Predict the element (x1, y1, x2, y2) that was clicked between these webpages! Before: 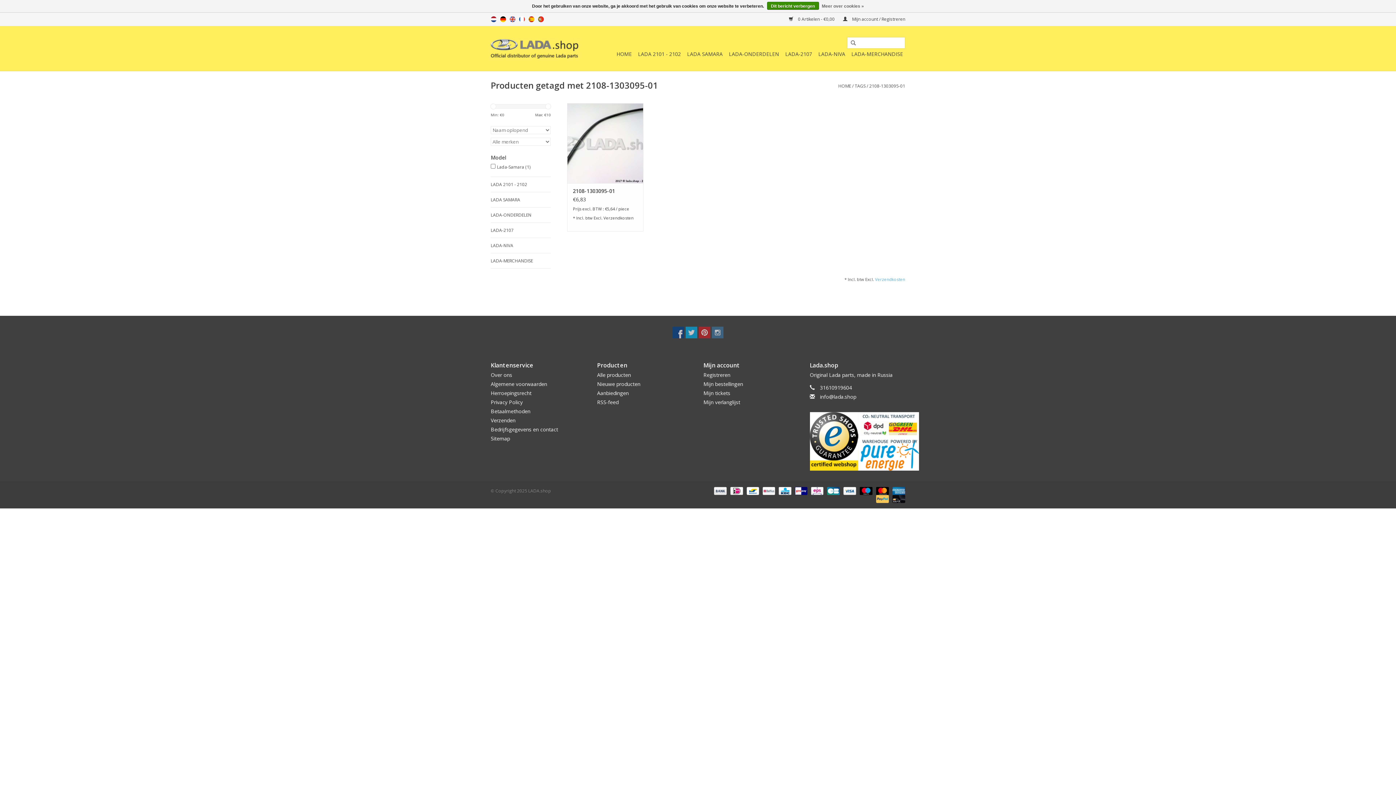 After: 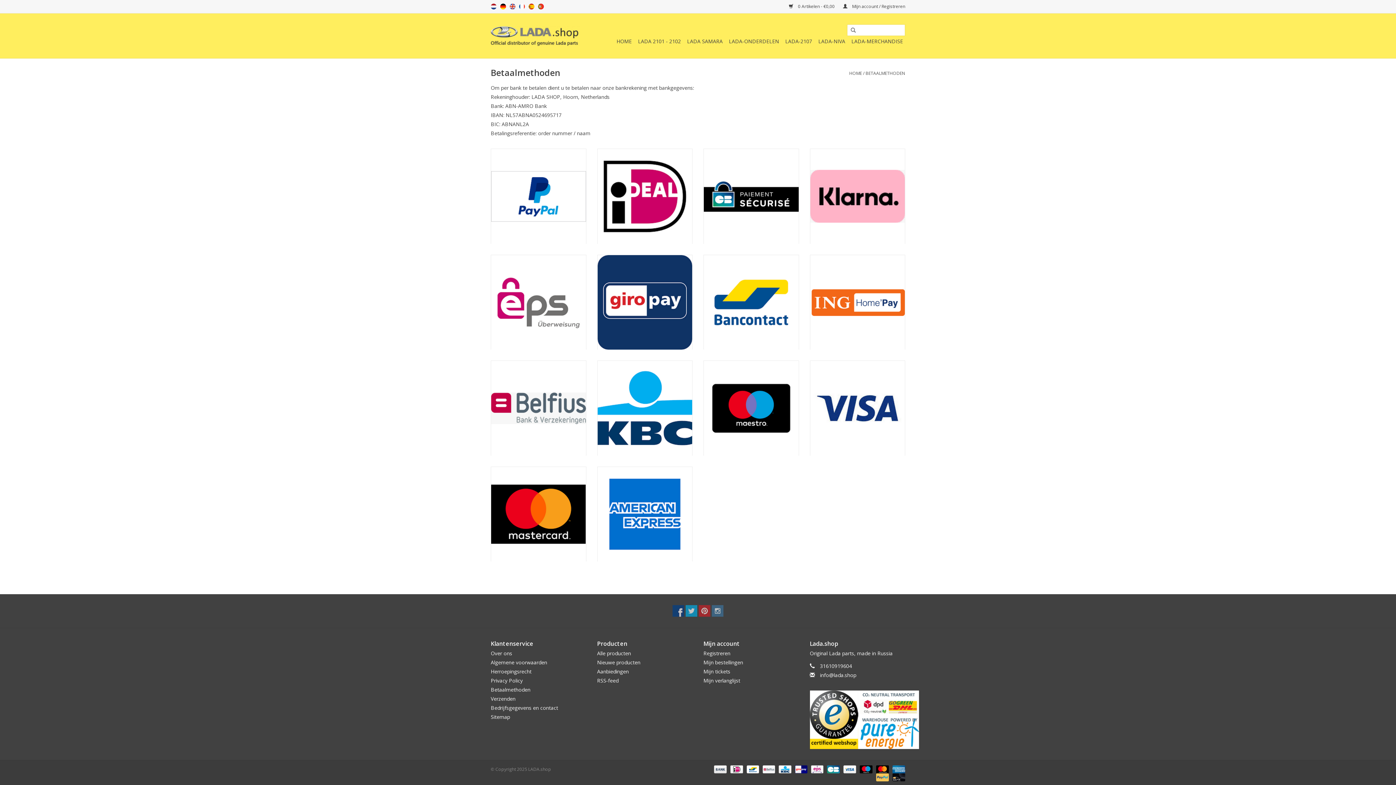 Action: bbox: (744, 487, 760, 493) label:  